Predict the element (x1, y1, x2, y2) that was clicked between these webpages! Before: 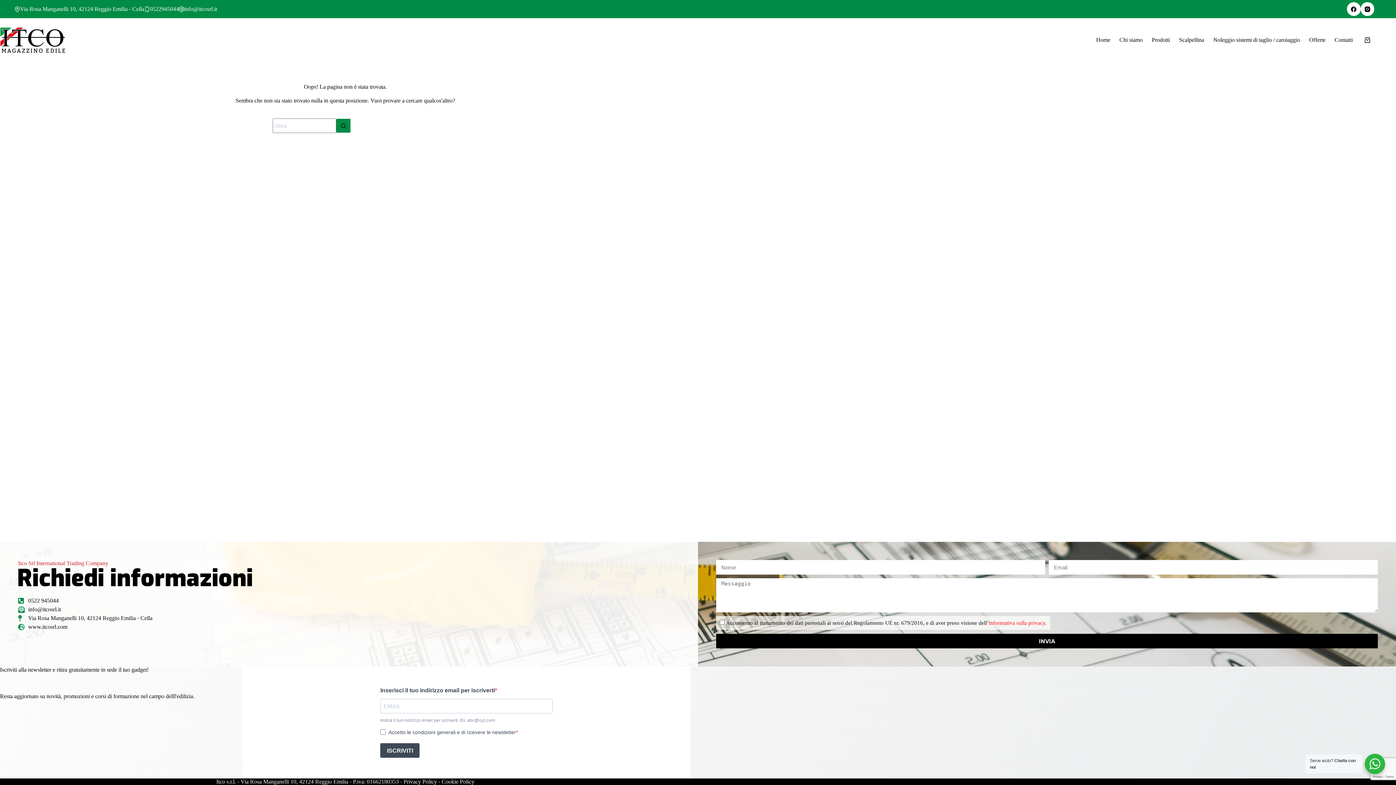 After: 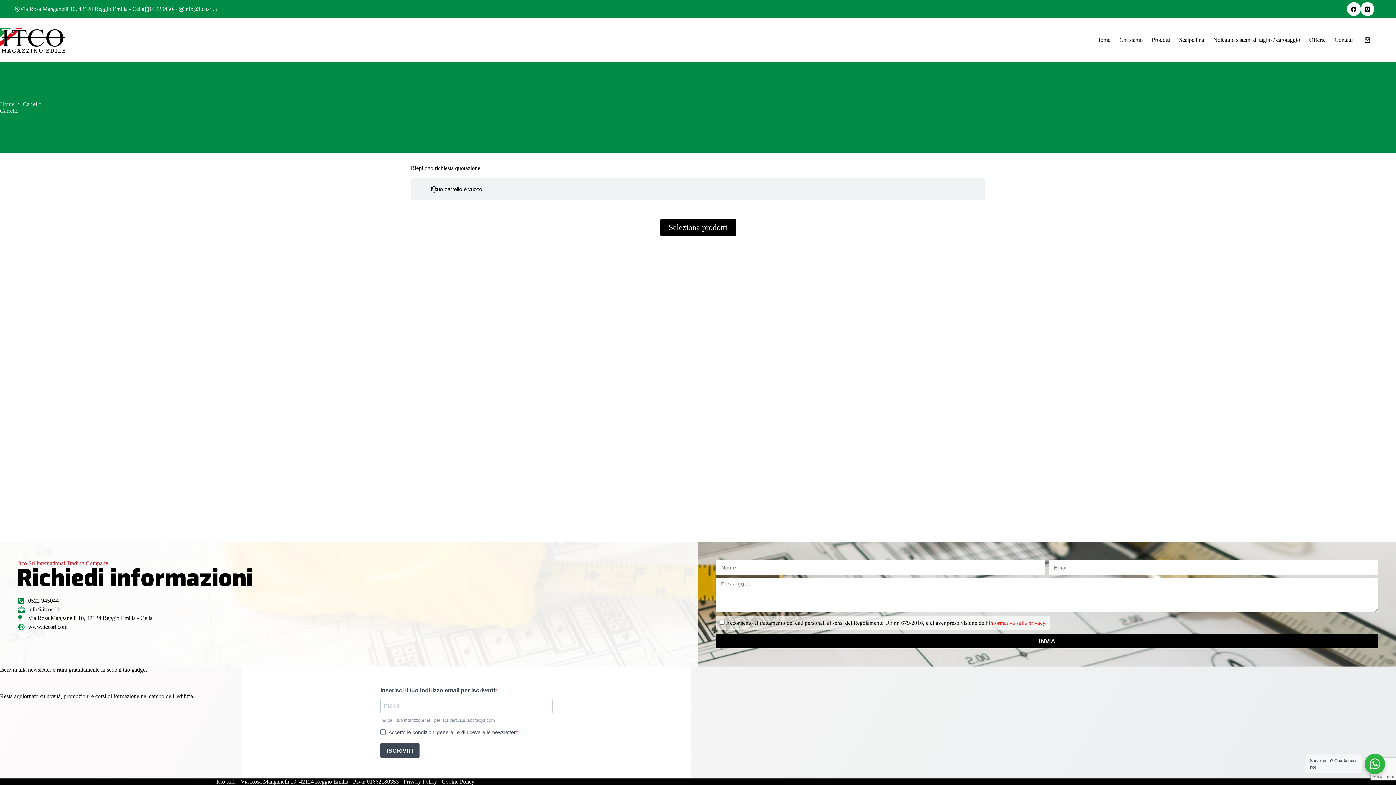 Action: bbox: (1365, 37, 1374, 42) label: Carrello